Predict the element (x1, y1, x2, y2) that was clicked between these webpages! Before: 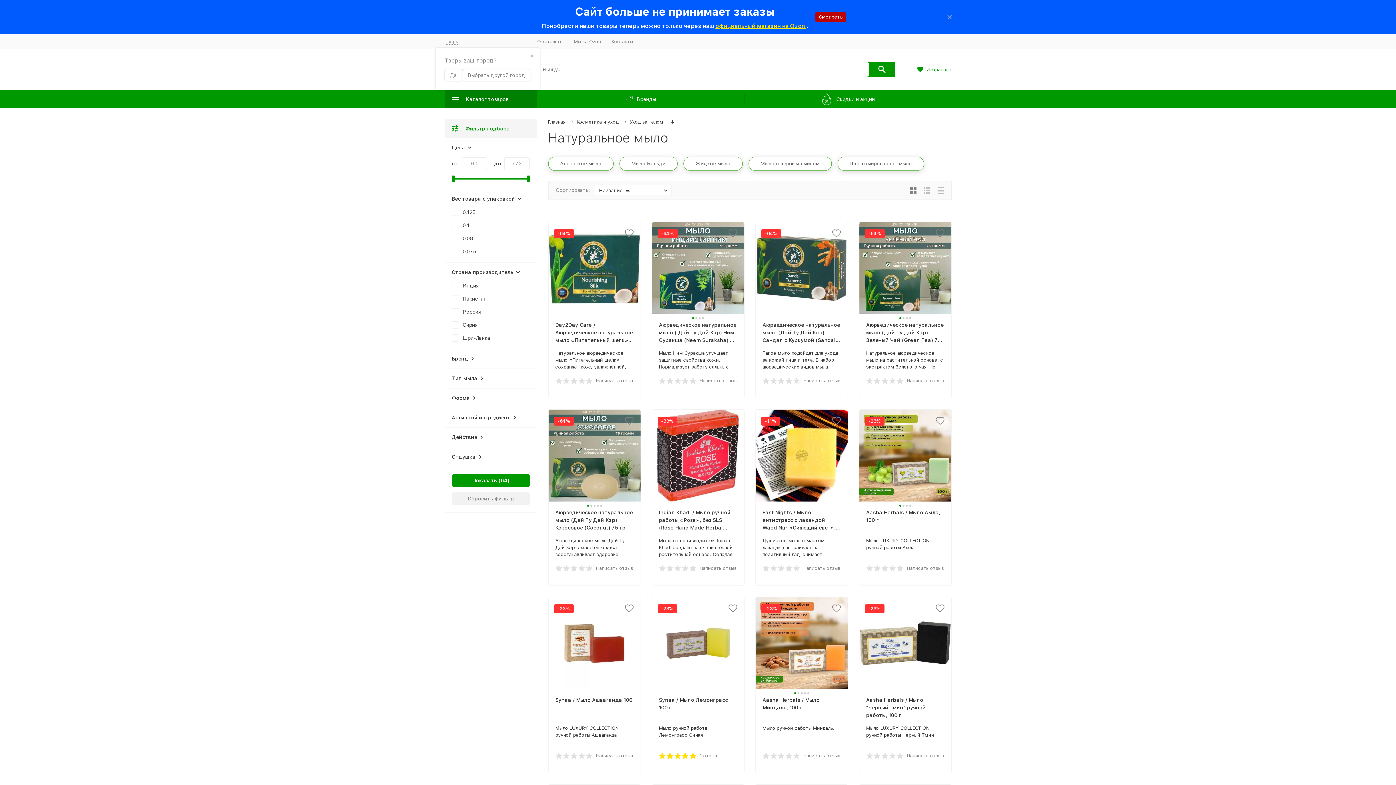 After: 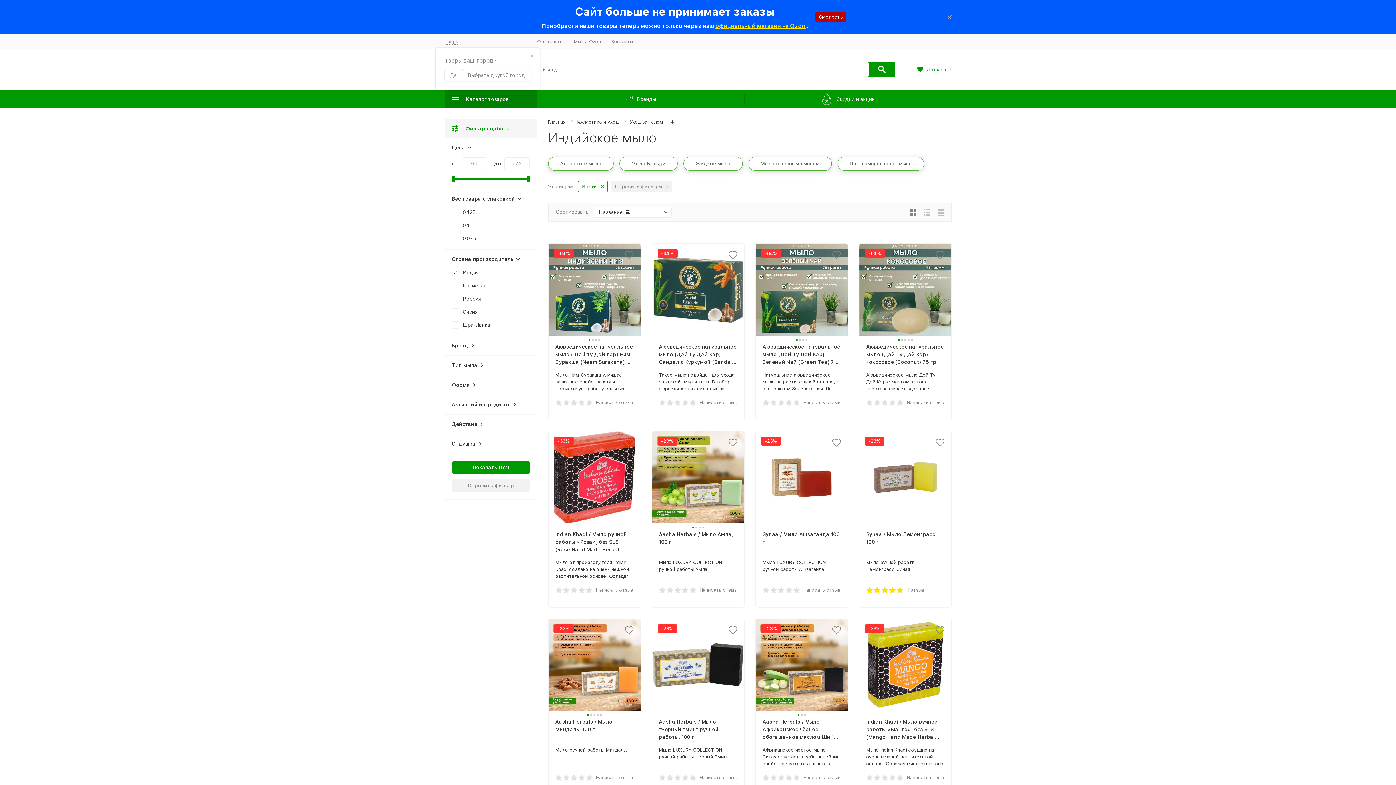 Action: label: Индия bbox: (462, 282, 478, 288)